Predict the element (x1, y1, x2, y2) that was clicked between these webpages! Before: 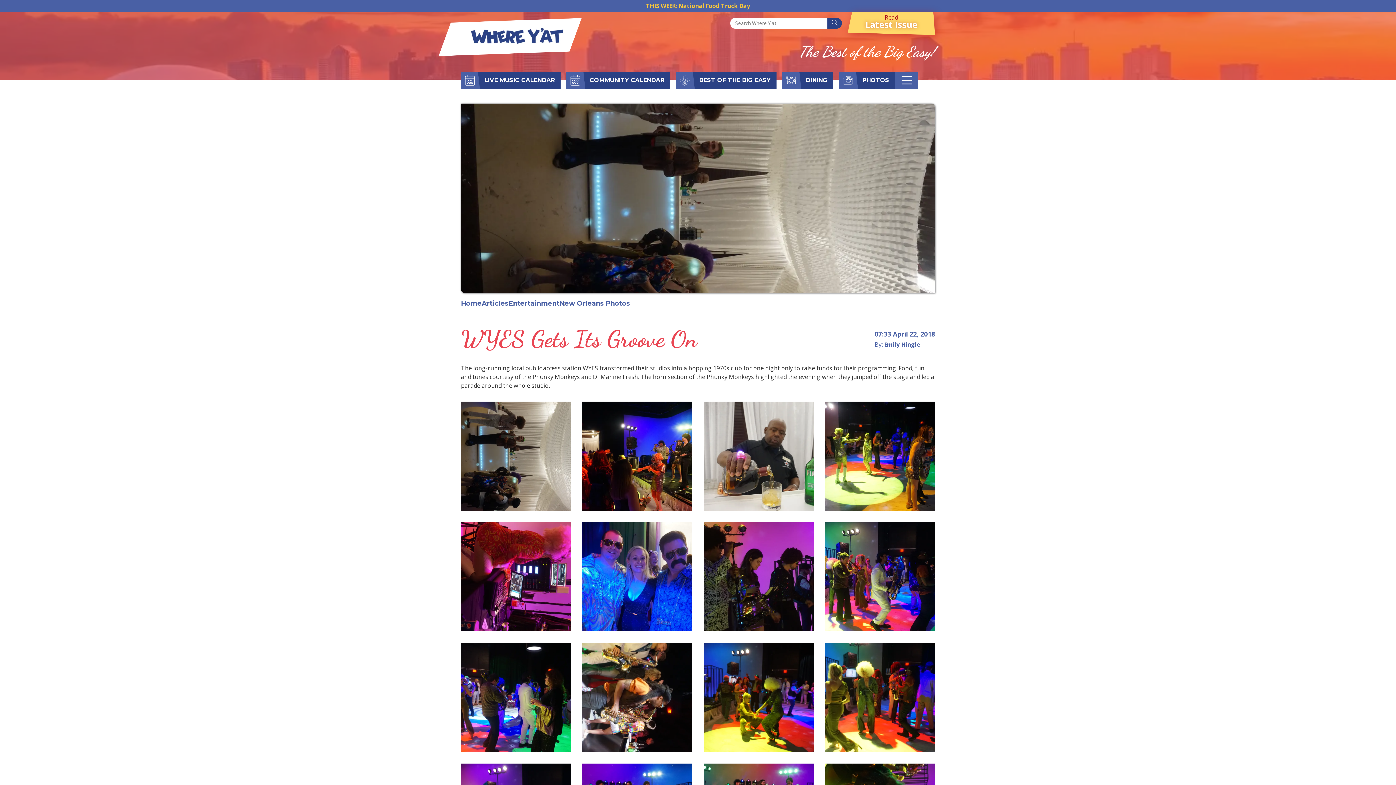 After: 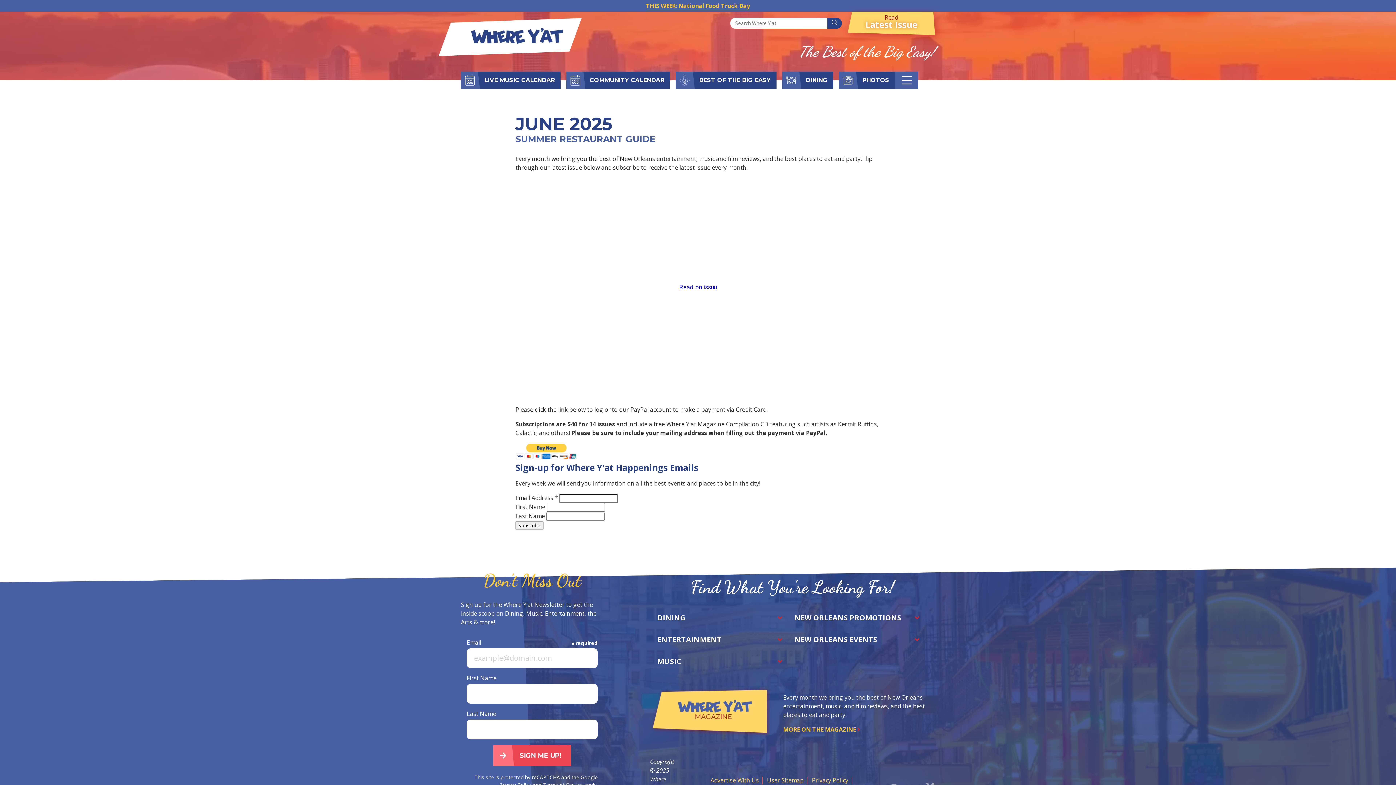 Action: label: Read
Latest Issue bbox: (848, 11, 935, 35)